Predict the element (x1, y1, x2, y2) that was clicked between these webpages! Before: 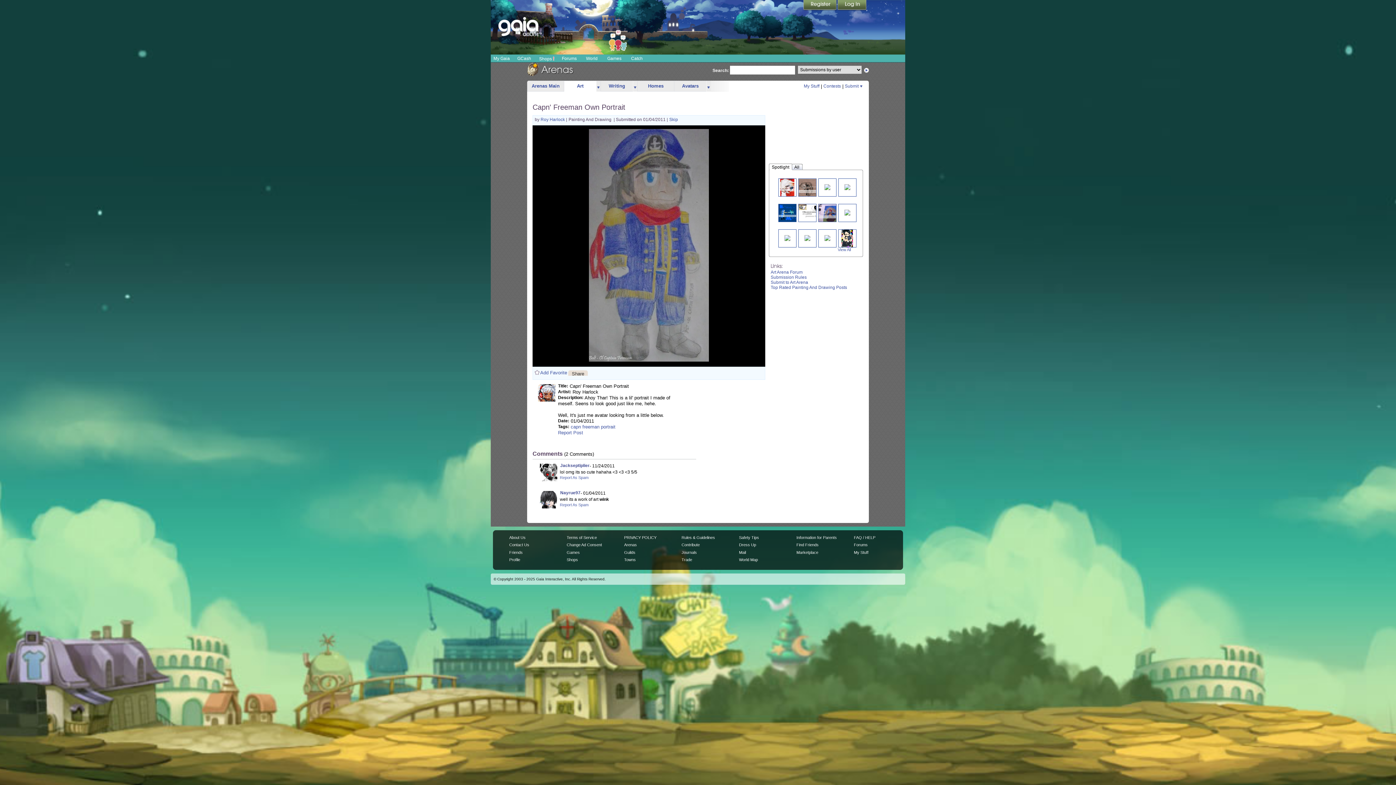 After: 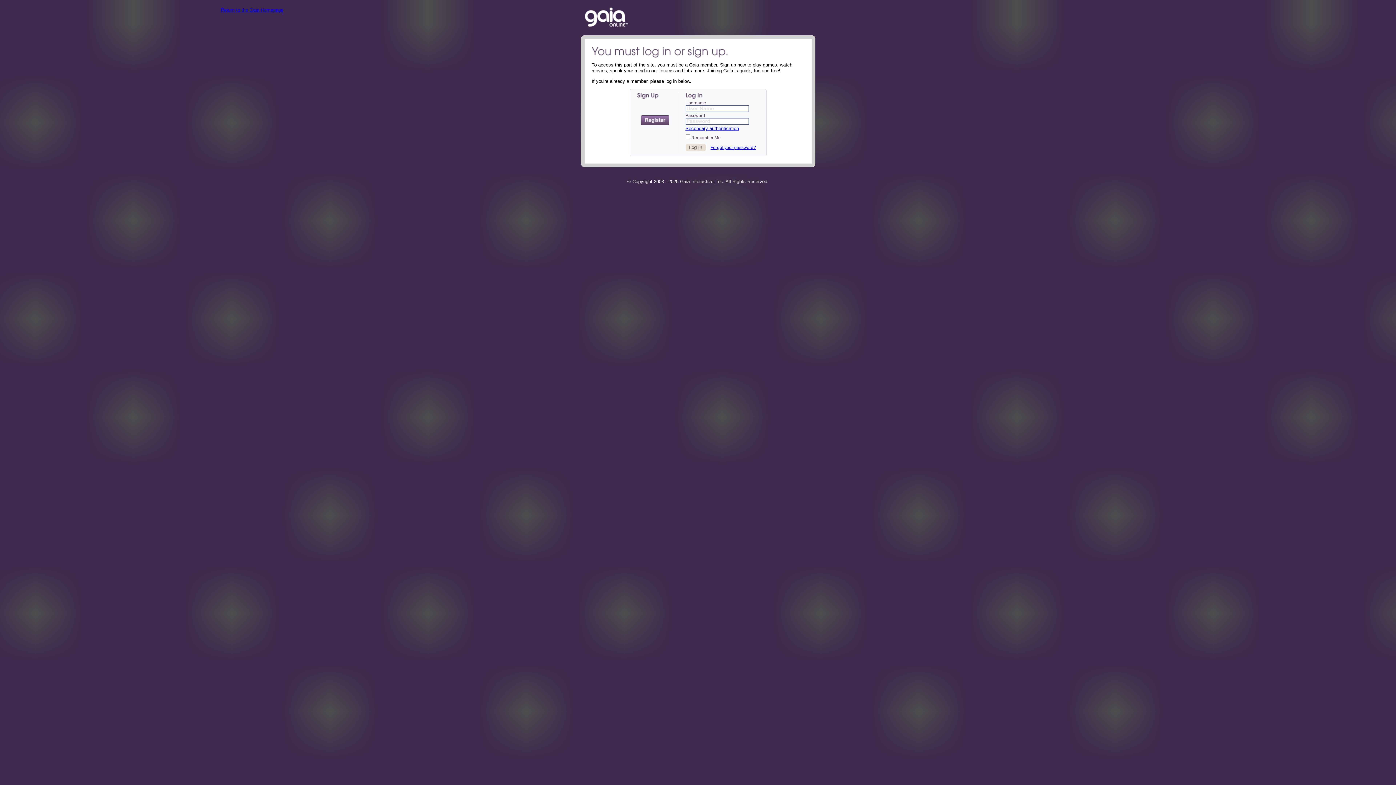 Action: label: My Stuff bbox: (804, 83, 819, 88)